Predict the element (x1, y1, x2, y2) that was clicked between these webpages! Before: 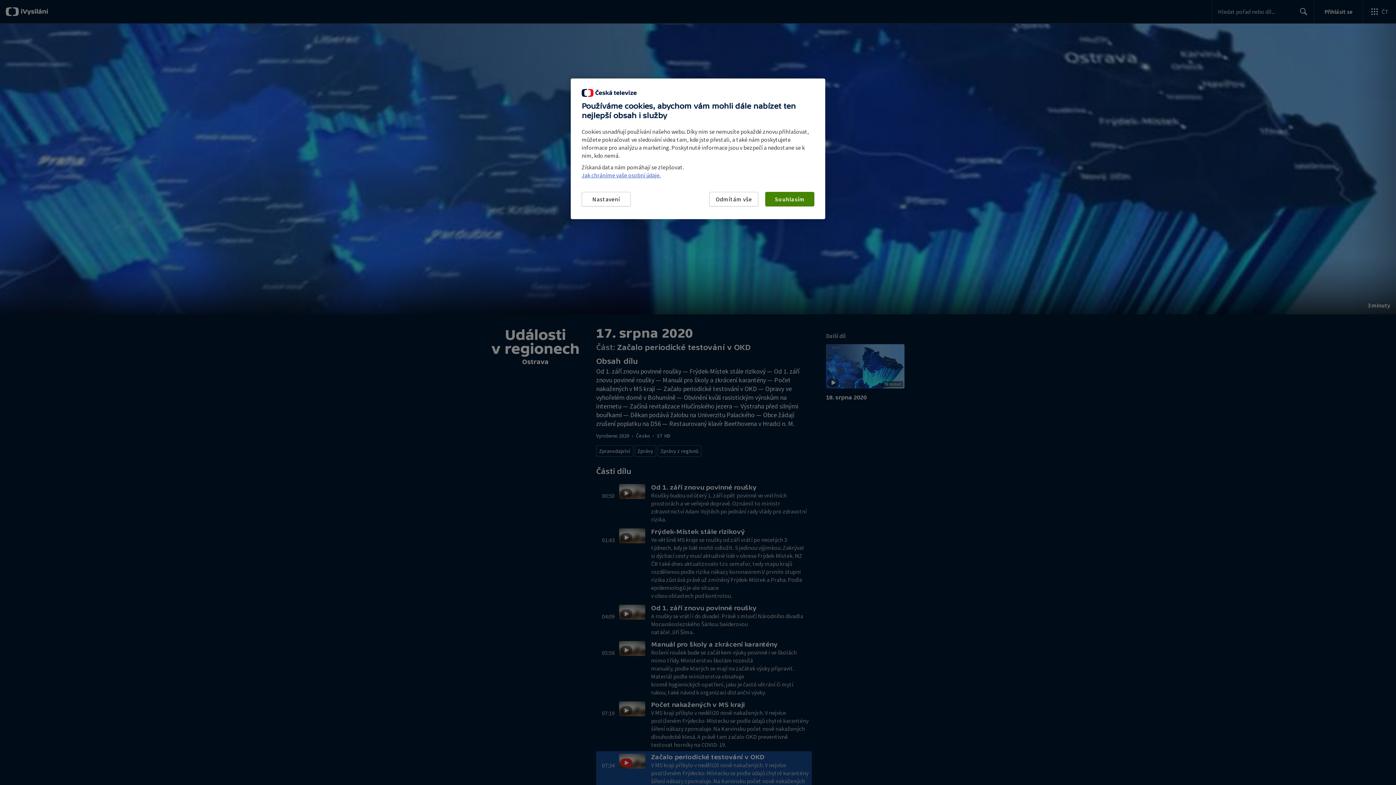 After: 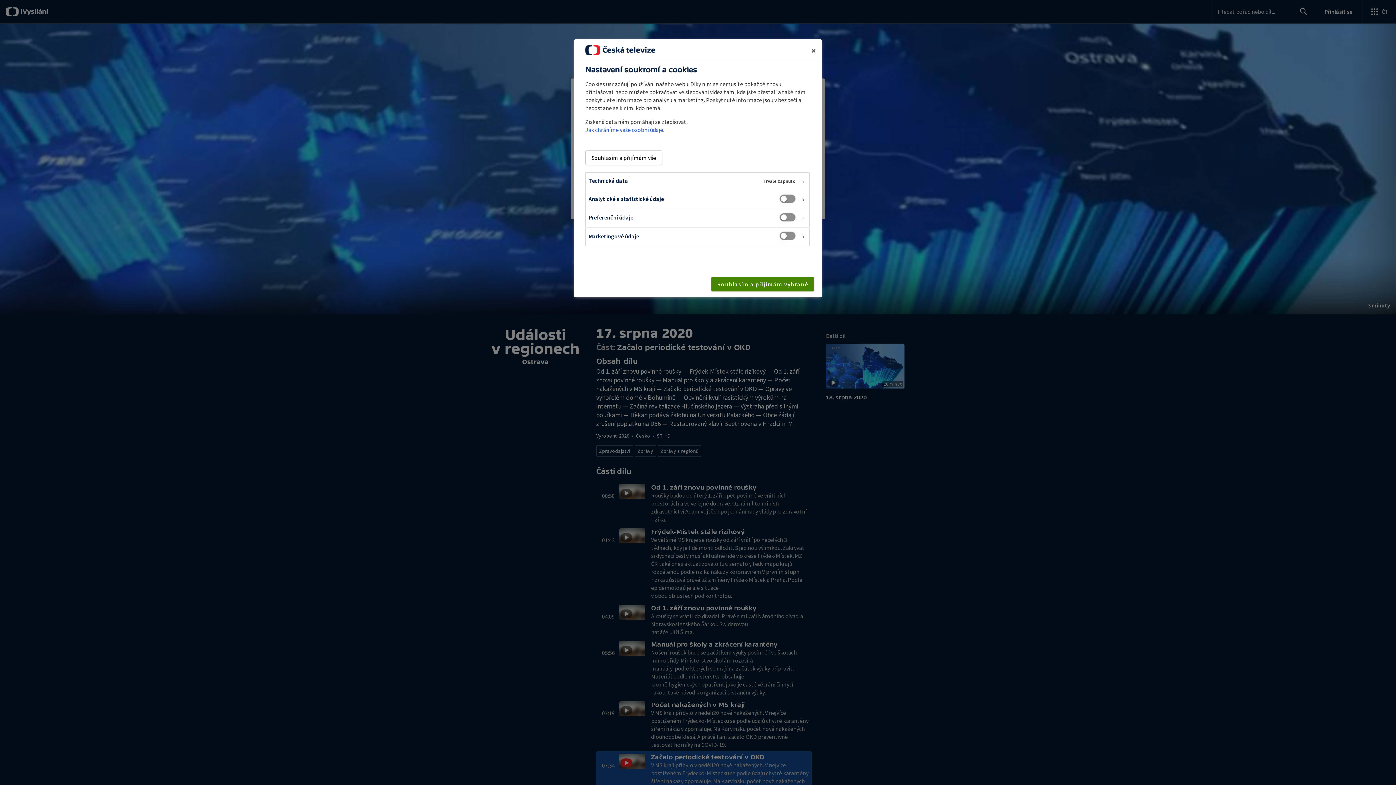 Action: label: Nastavení bbox: (581, 192, 630, 206)